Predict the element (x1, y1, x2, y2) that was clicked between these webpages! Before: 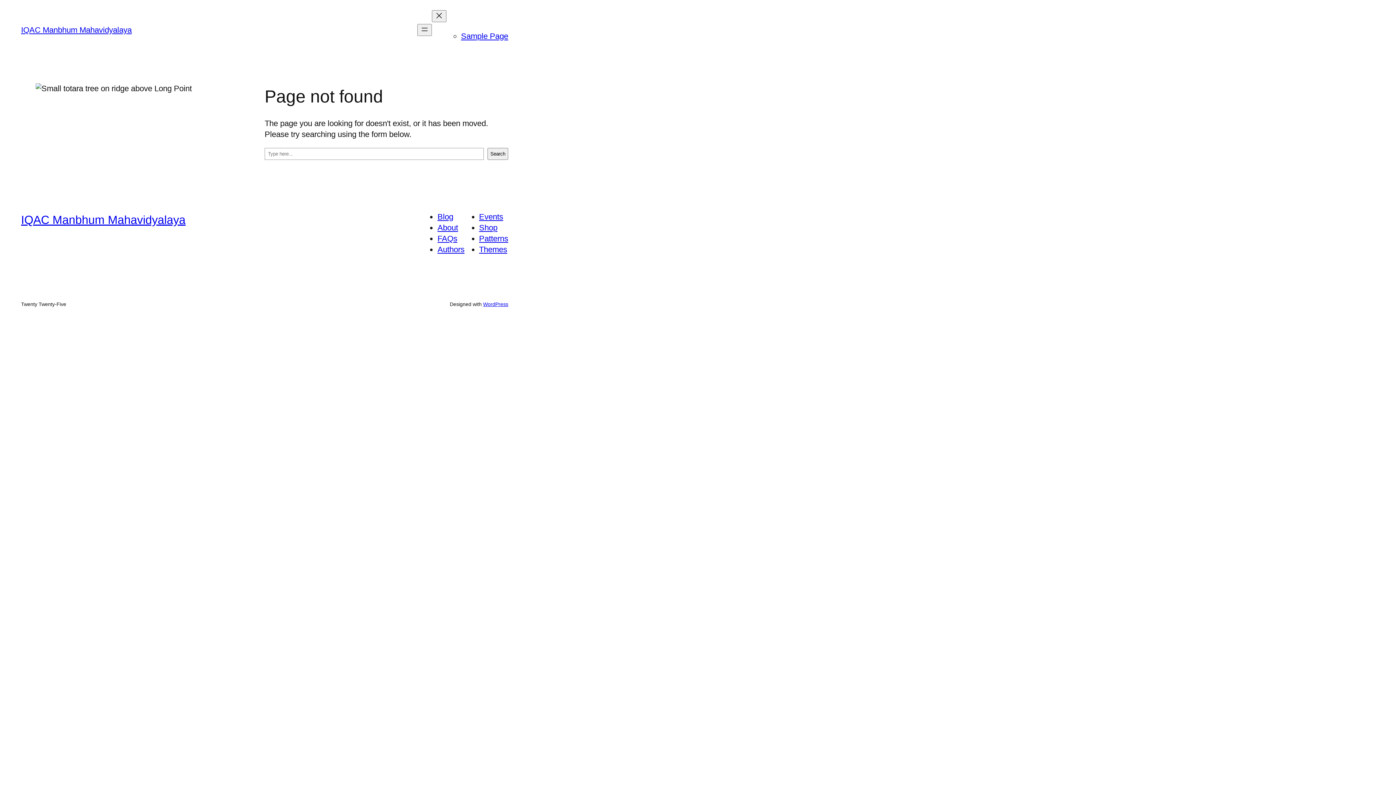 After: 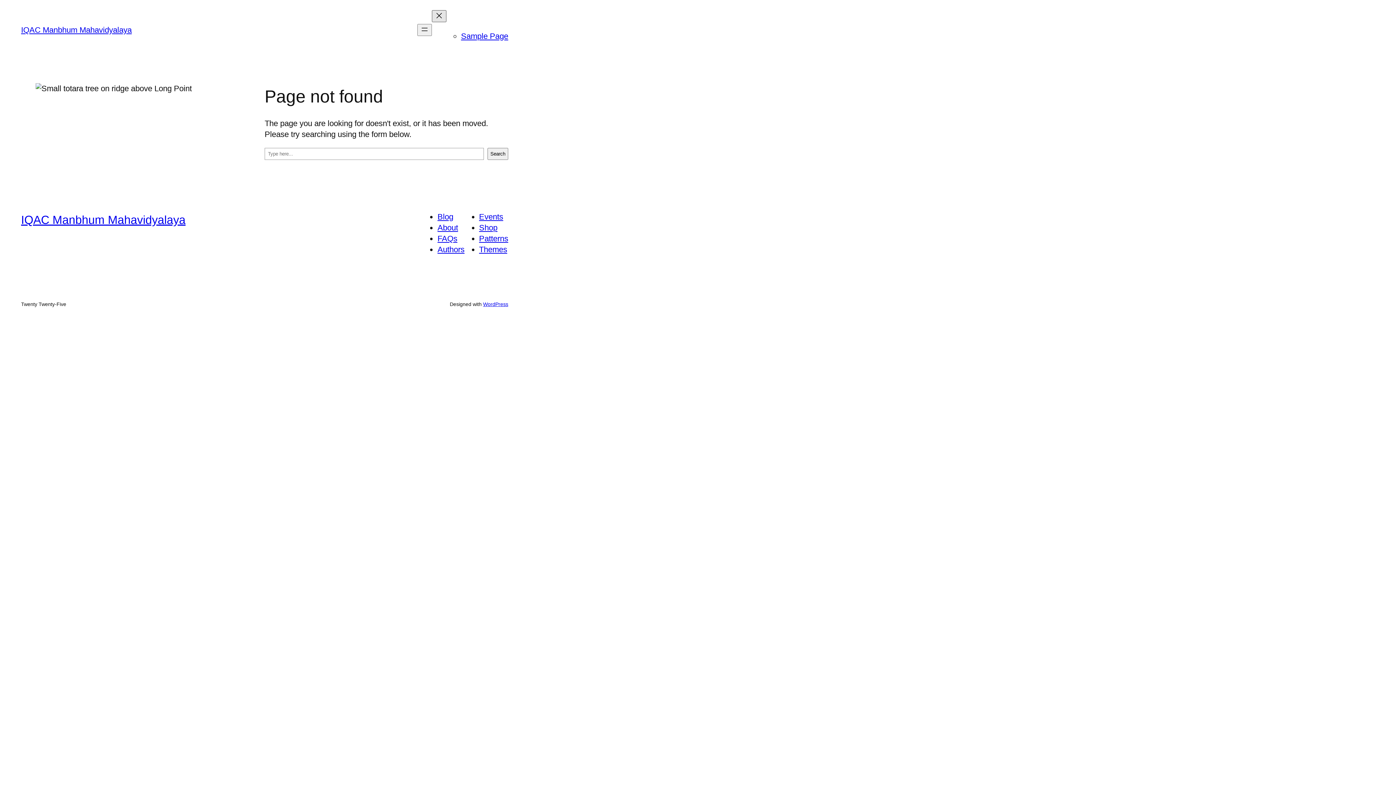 Action: bbox: (432, 10, 446, 22) label: Close menu